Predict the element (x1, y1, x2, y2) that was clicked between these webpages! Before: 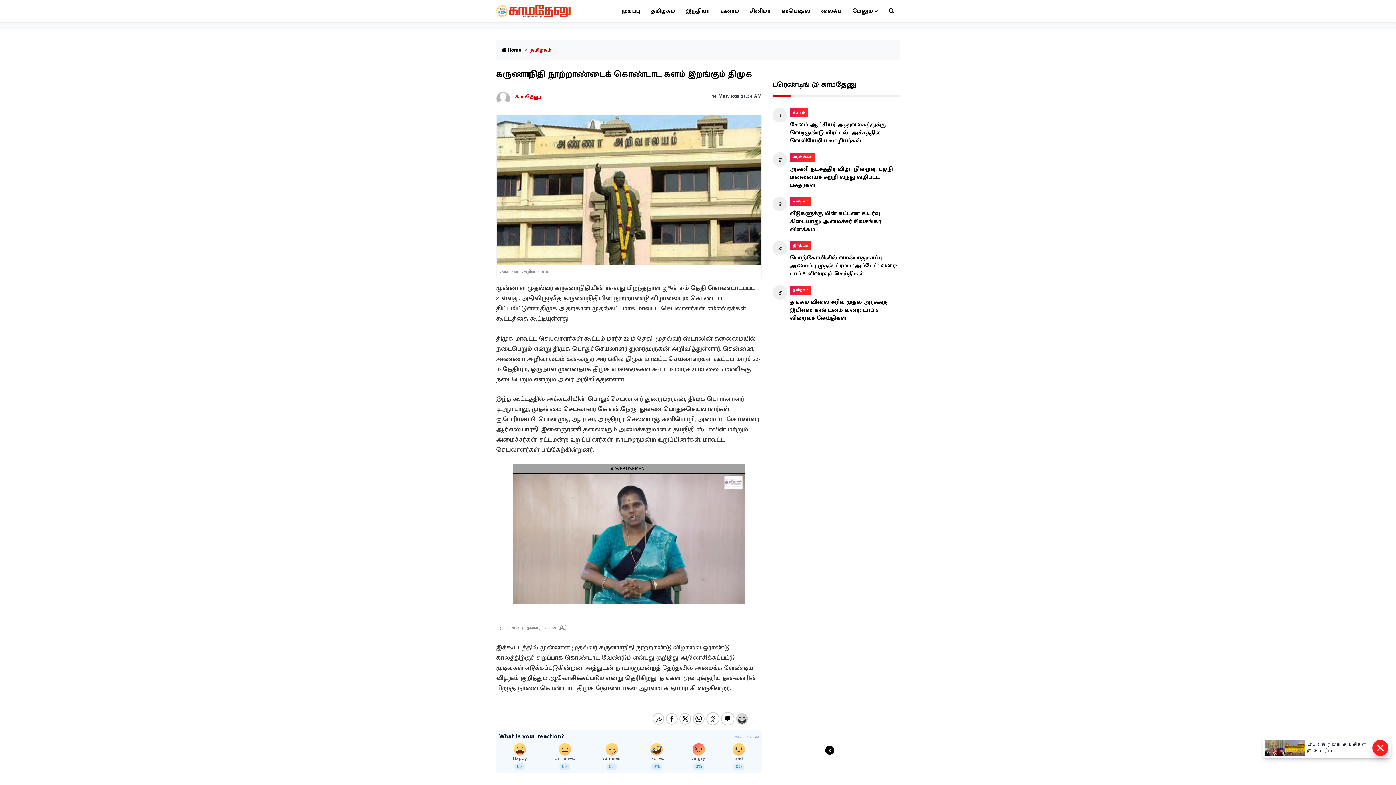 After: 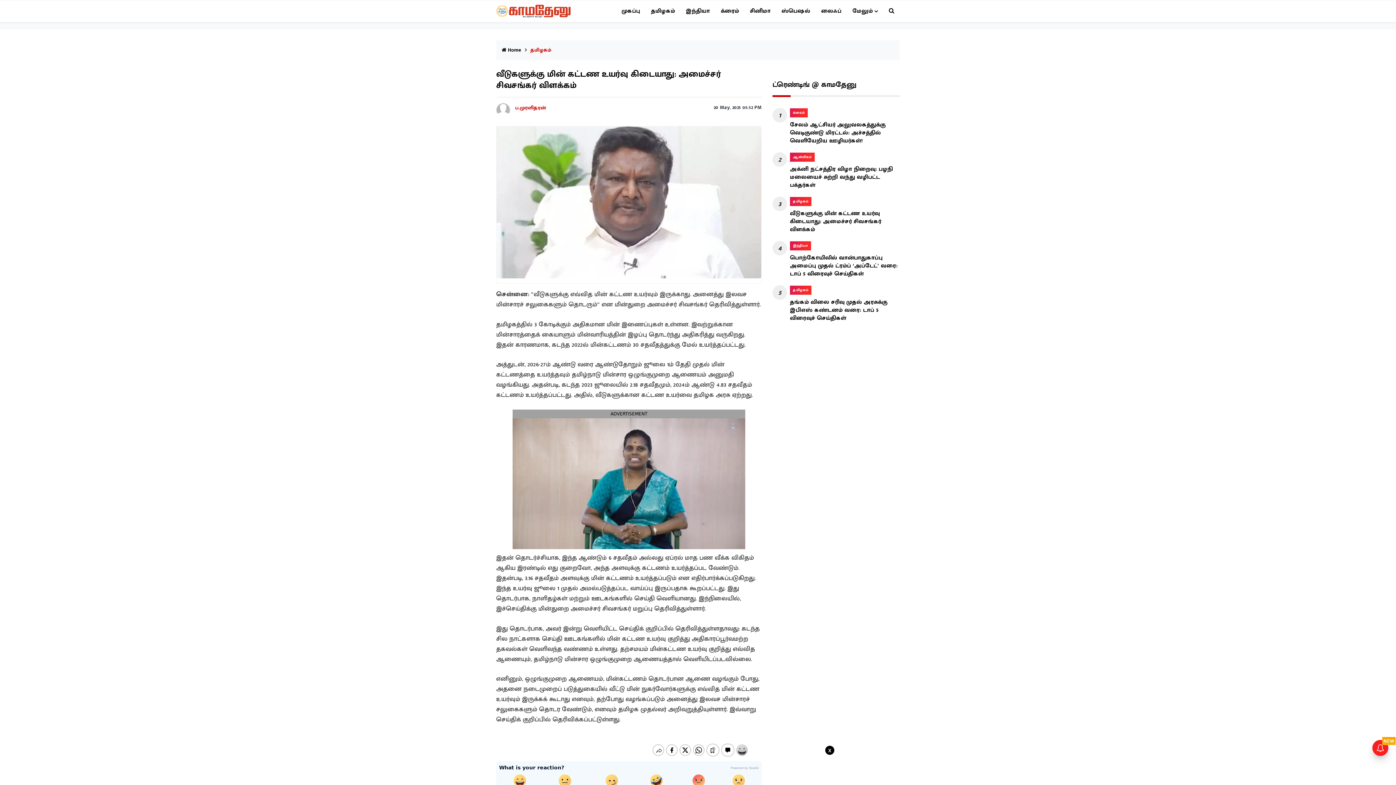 Action: bbox: (790, 197, 811, 206) label: தமிழகம்